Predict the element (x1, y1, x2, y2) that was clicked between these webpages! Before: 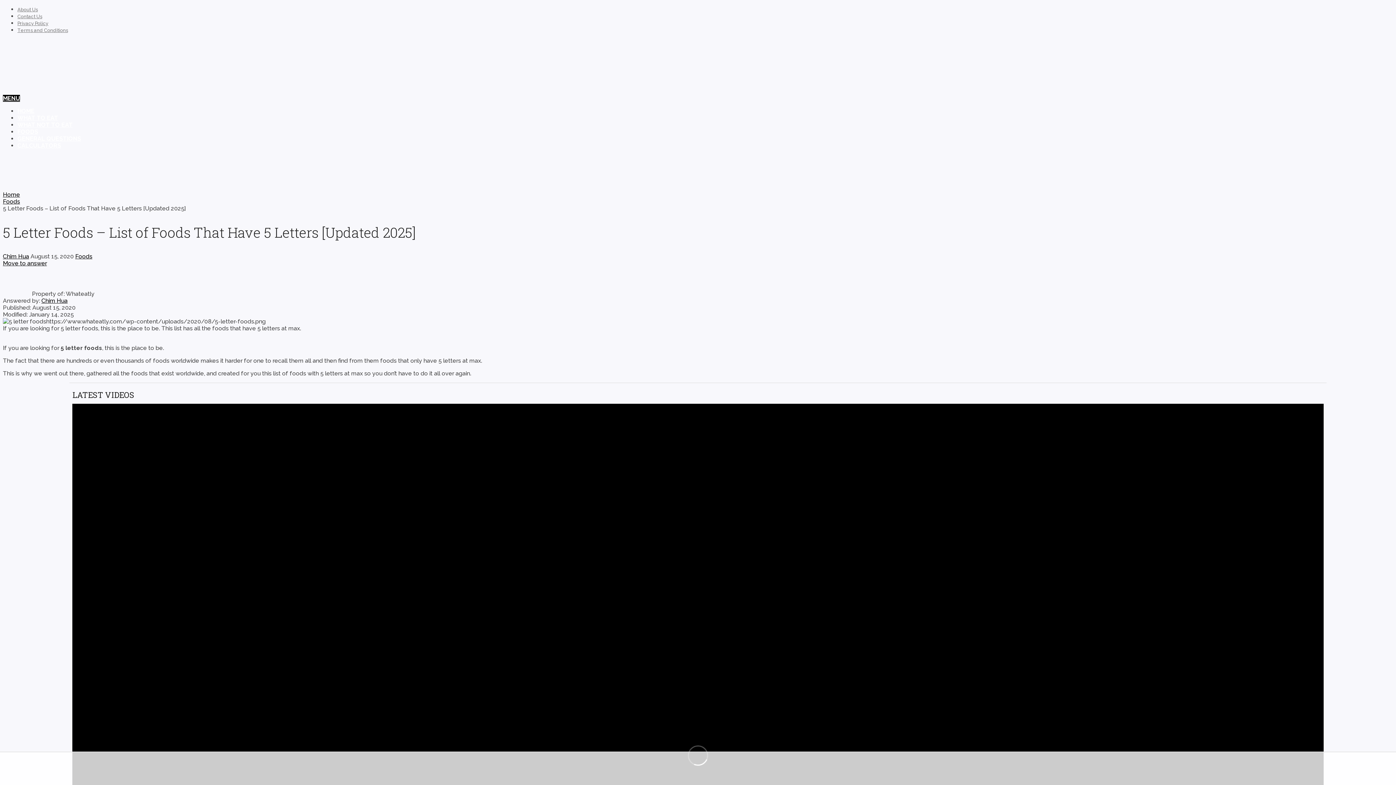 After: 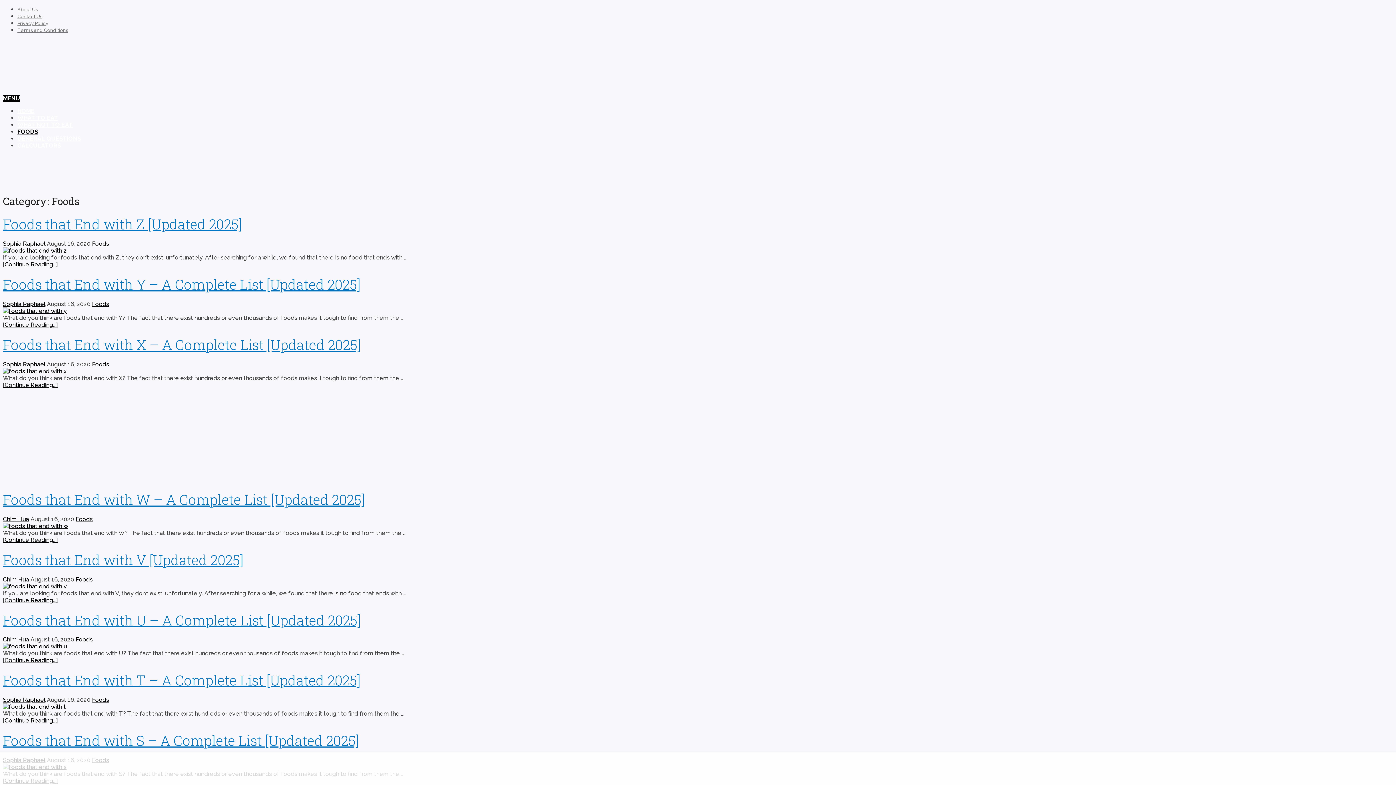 Action: bbox: (17, 128, 38, 135) label: FOODS